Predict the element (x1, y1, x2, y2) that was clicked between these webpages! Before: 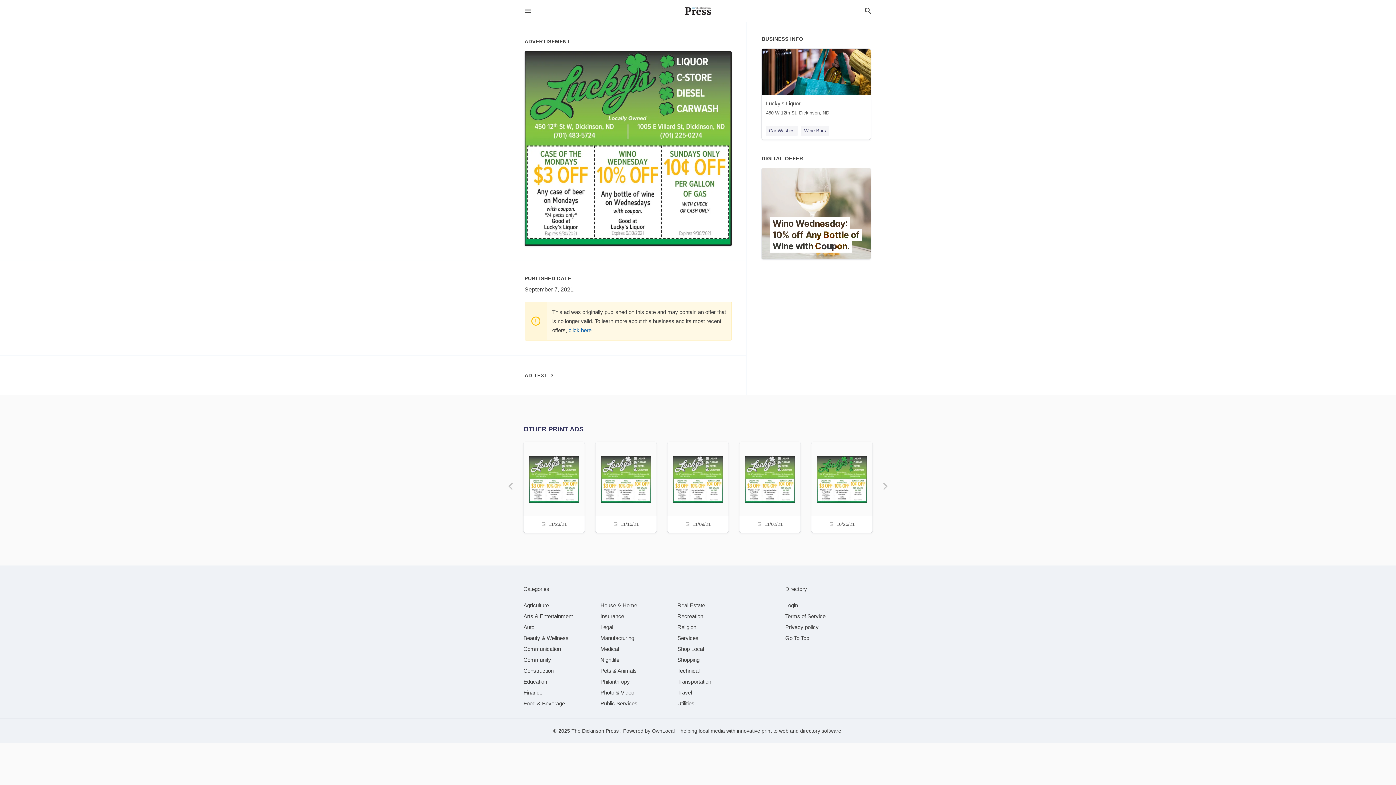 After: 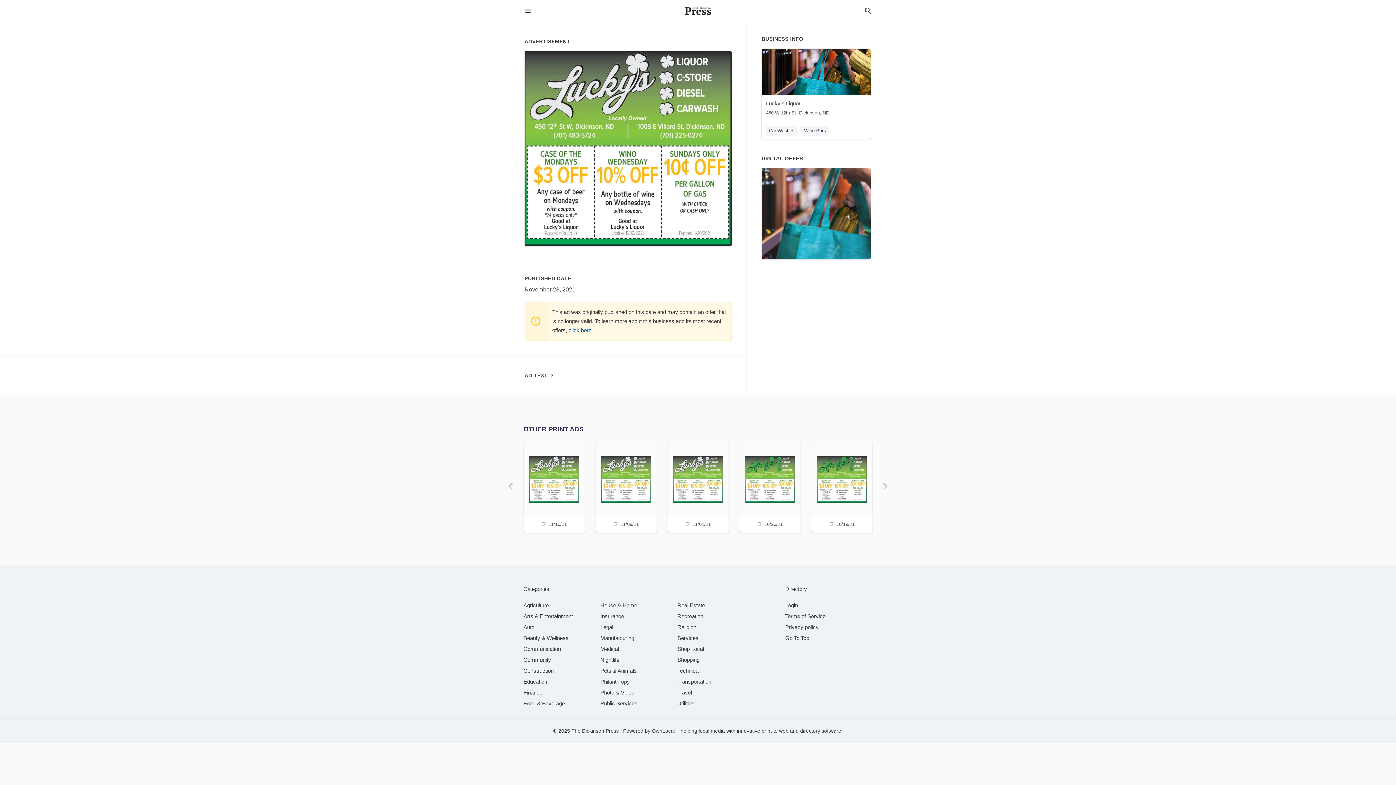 Action: bbox: (528, 442, 580, 531) label: 11/23/21